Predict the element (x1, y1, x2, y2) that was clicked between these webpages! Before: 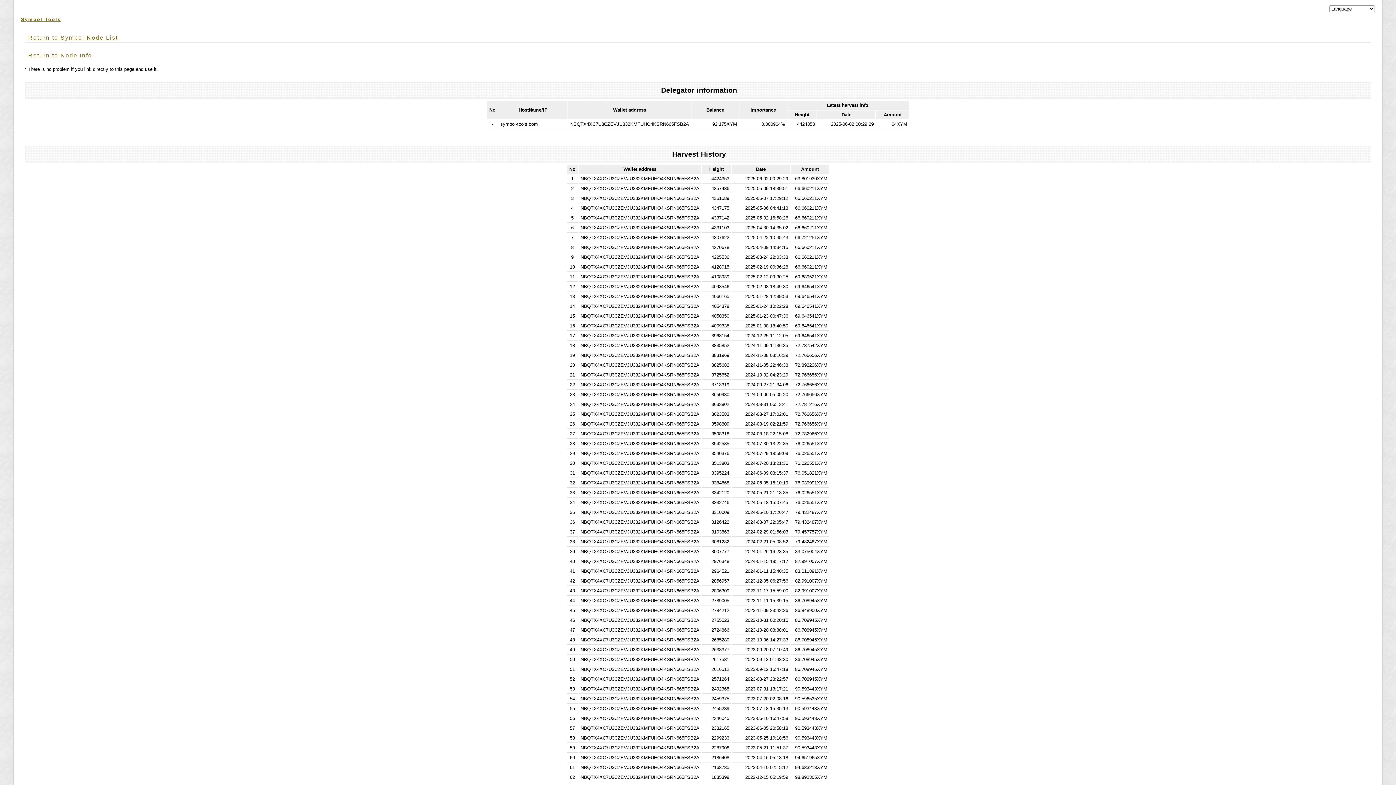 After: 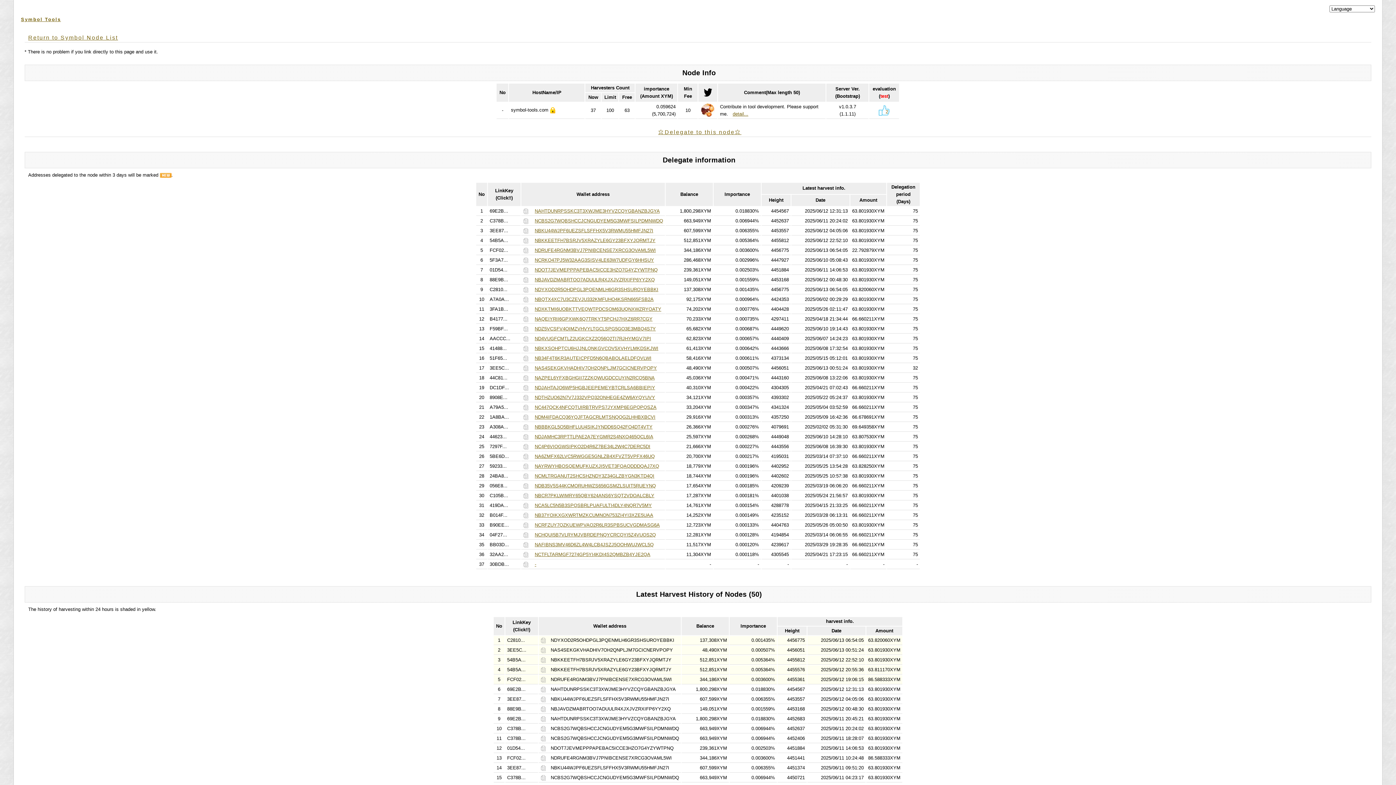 Action: label: Return to Node Info bbox: (28, 52, 92, 58)